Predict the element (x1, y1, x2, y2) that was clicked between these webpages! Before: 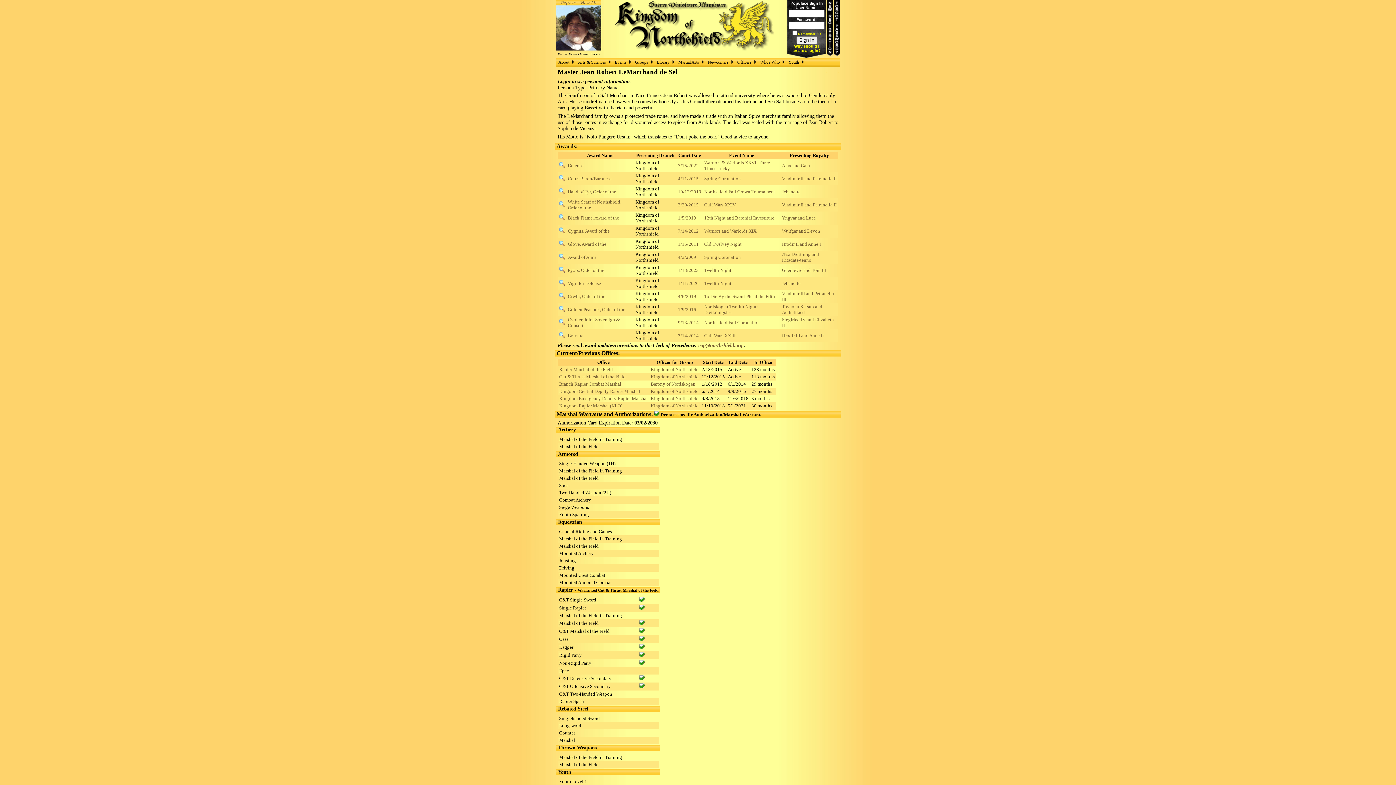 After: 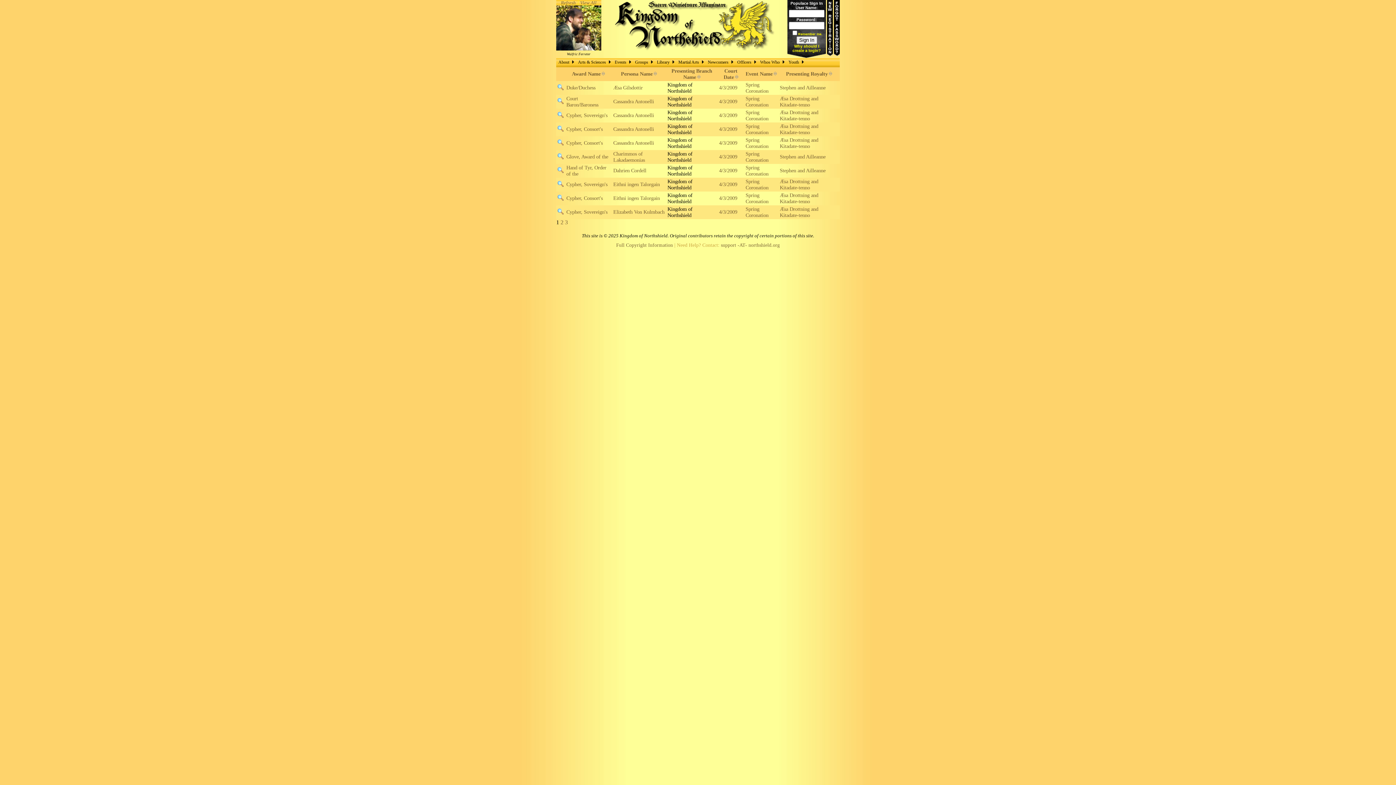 Action: bbox: (678, 254, 696, 260) label: 4/3/2009